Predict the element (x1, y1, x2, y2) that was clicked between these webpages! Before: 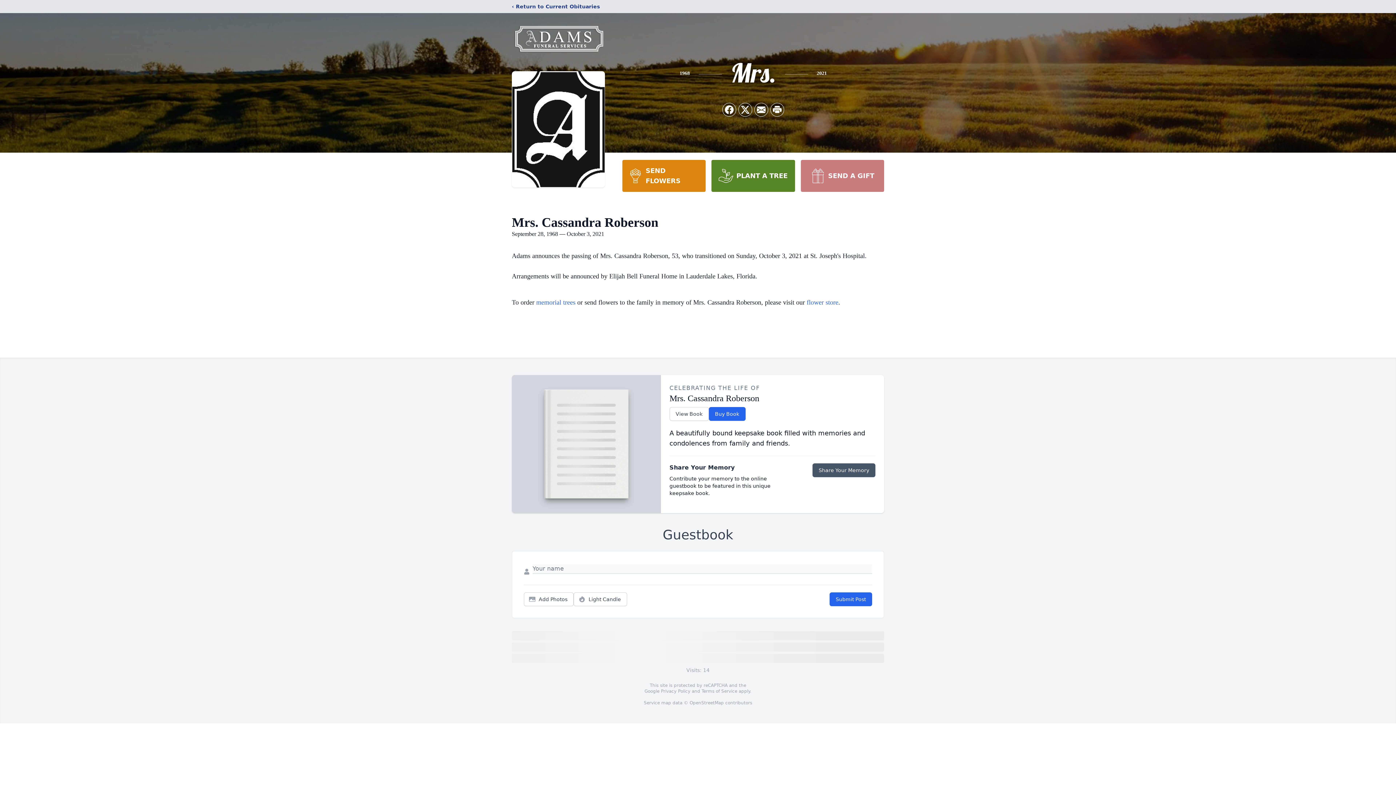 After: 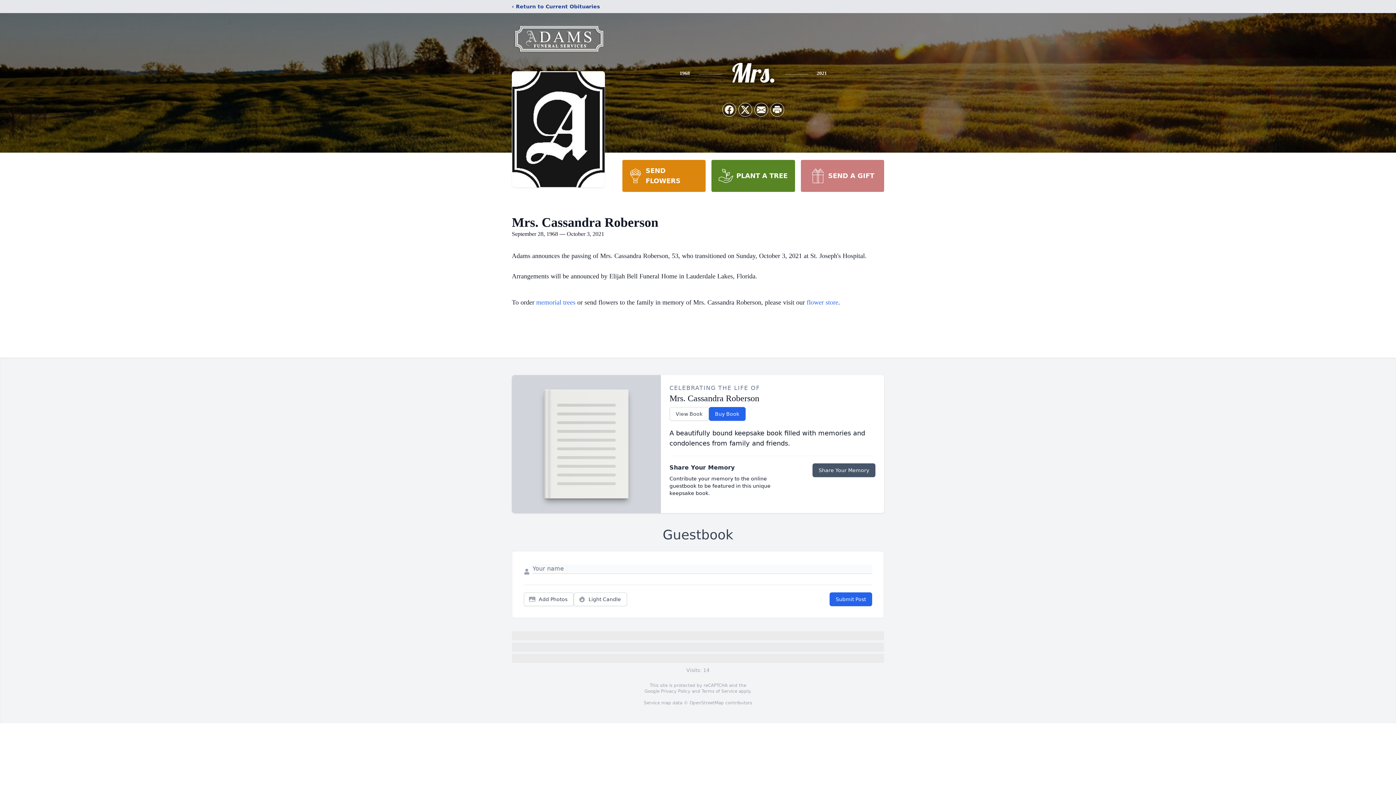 Action: bbox: (622, 160, 705, 192) label: SEND FLOWERS